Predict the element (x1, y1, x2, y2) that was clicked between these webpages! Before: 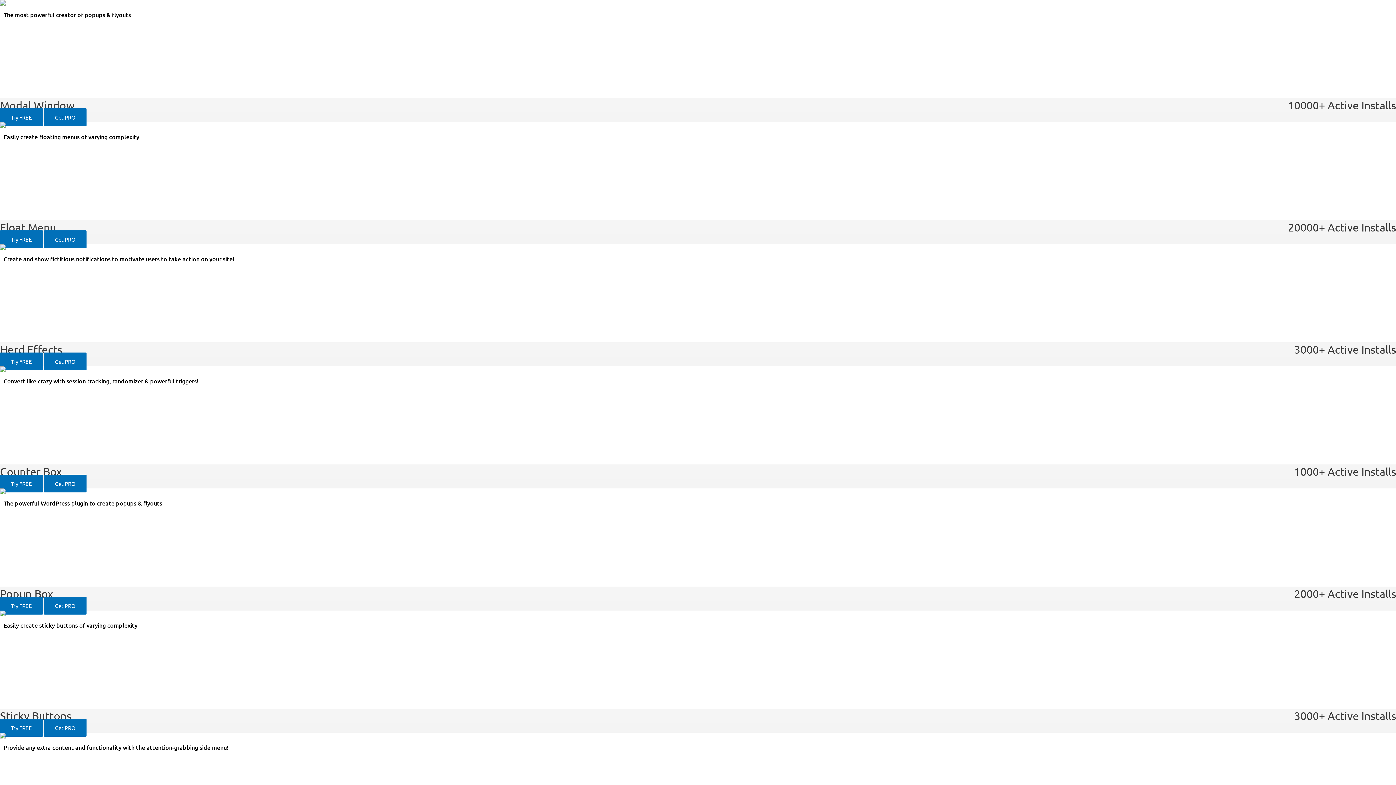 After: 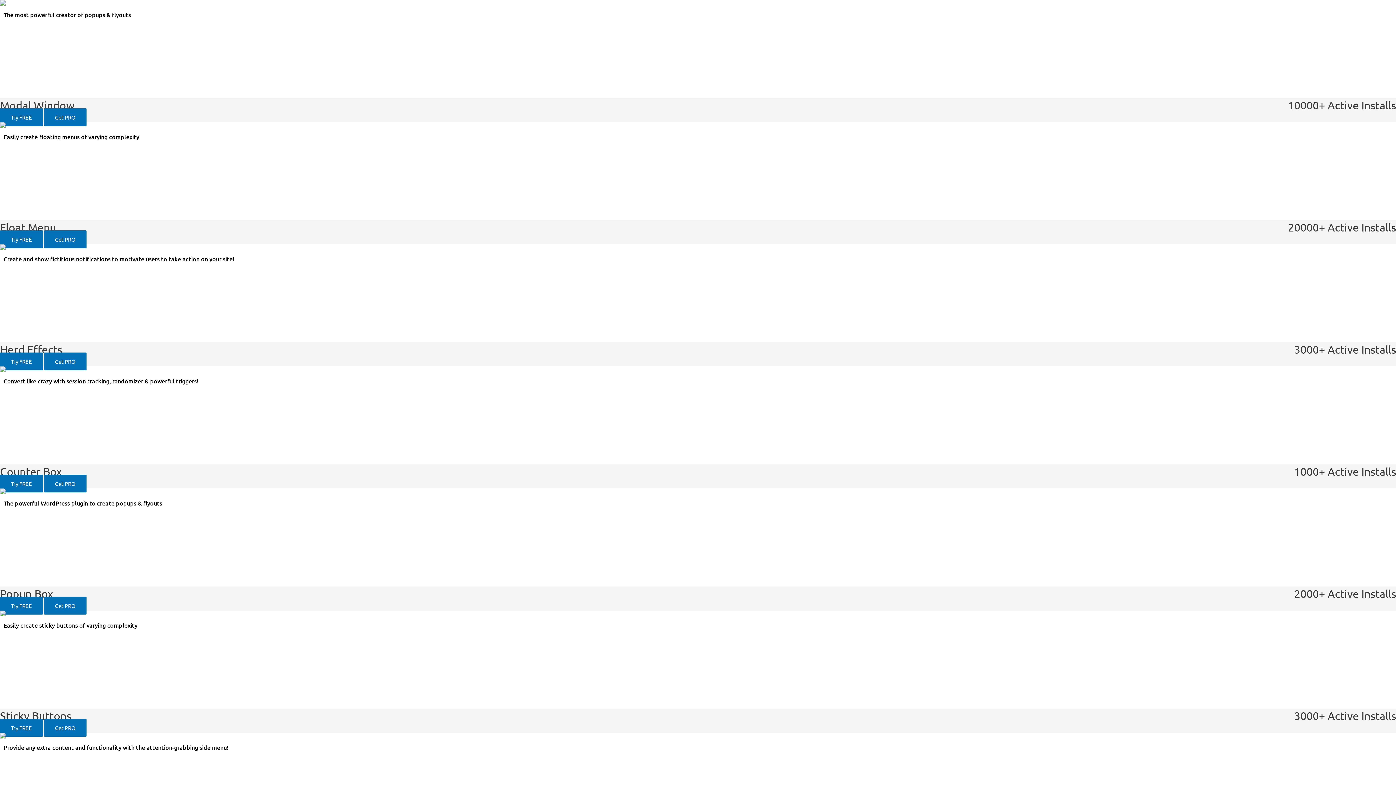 Action: bbox: (44, 474, 86, 492) label: Get PRO